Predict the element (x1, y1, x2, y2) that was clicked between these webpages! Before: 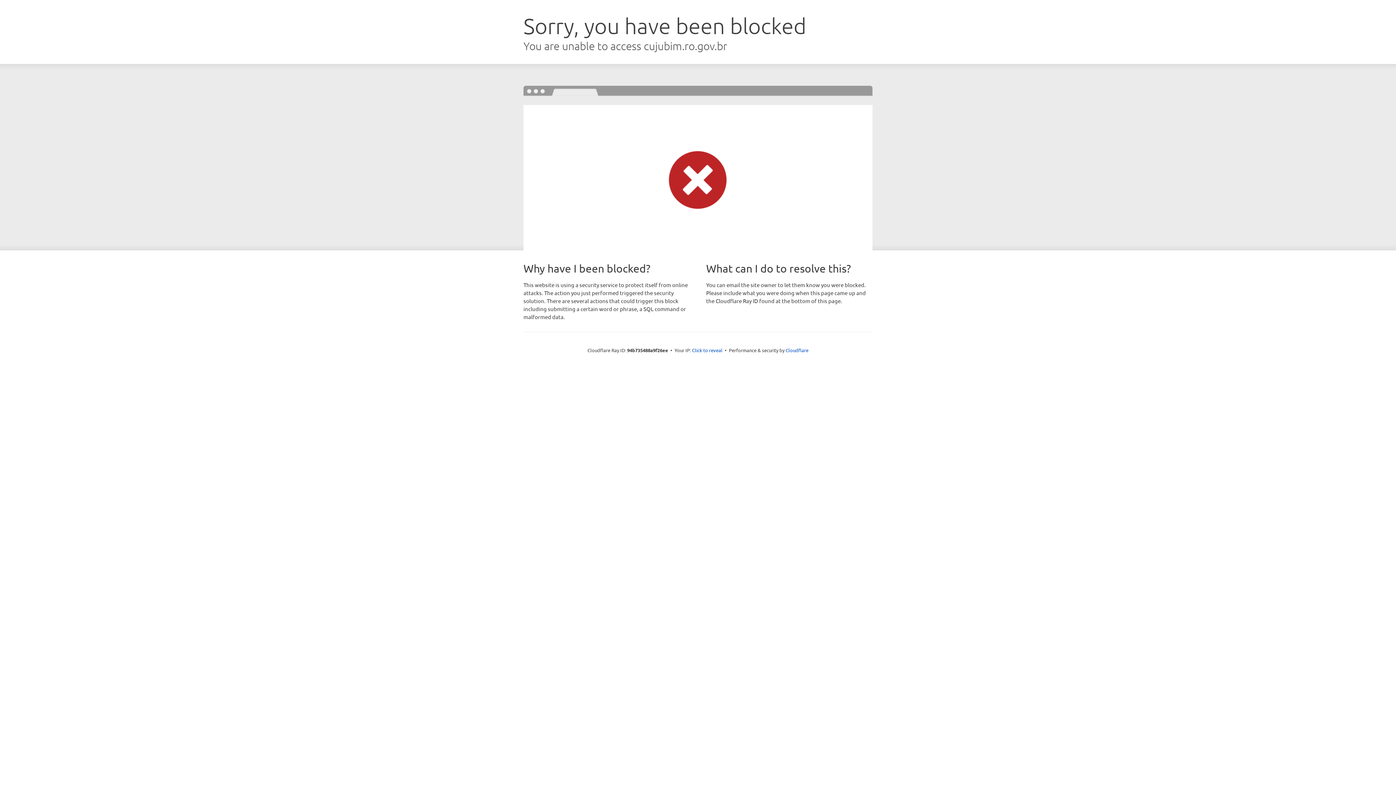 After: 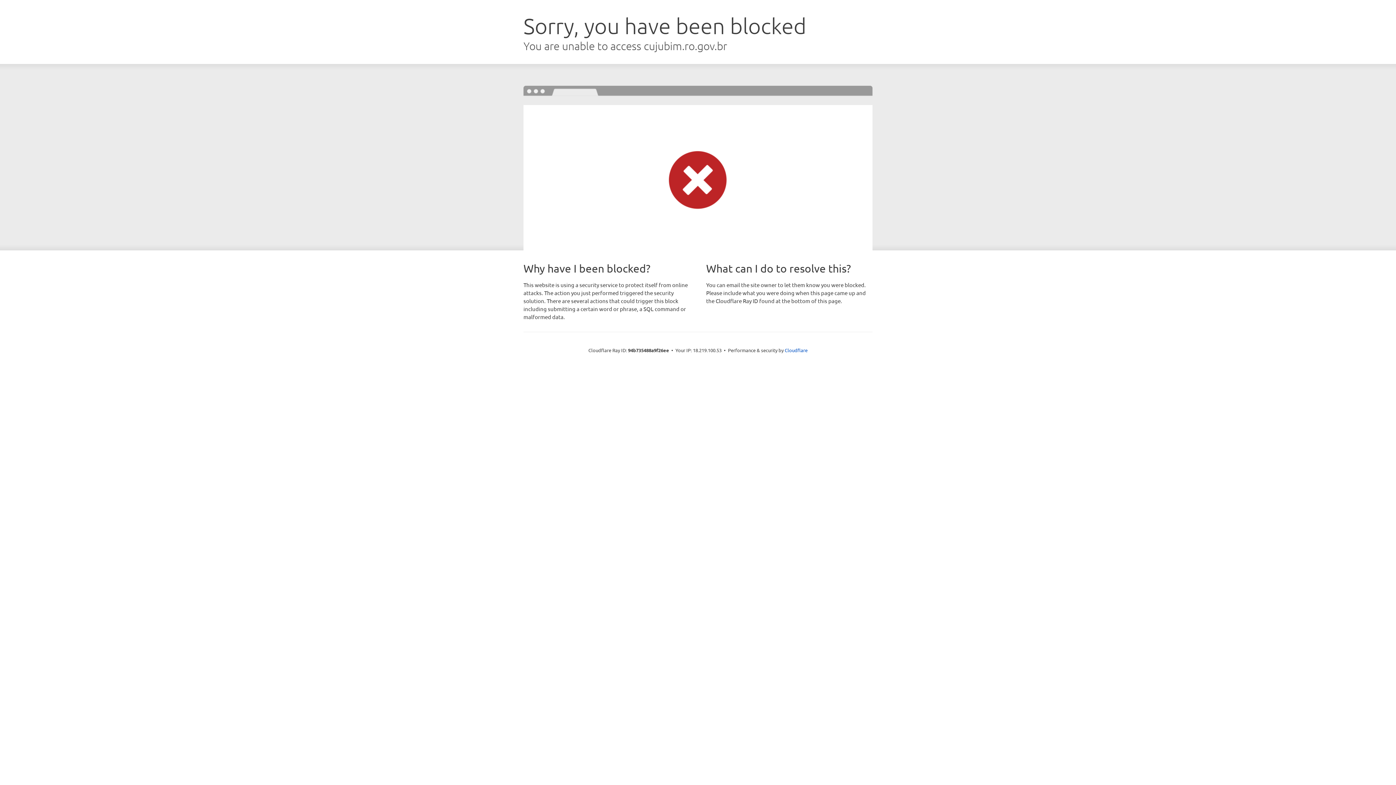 Action: bbox: (692, 346, 722, 353) label: Click to reveal